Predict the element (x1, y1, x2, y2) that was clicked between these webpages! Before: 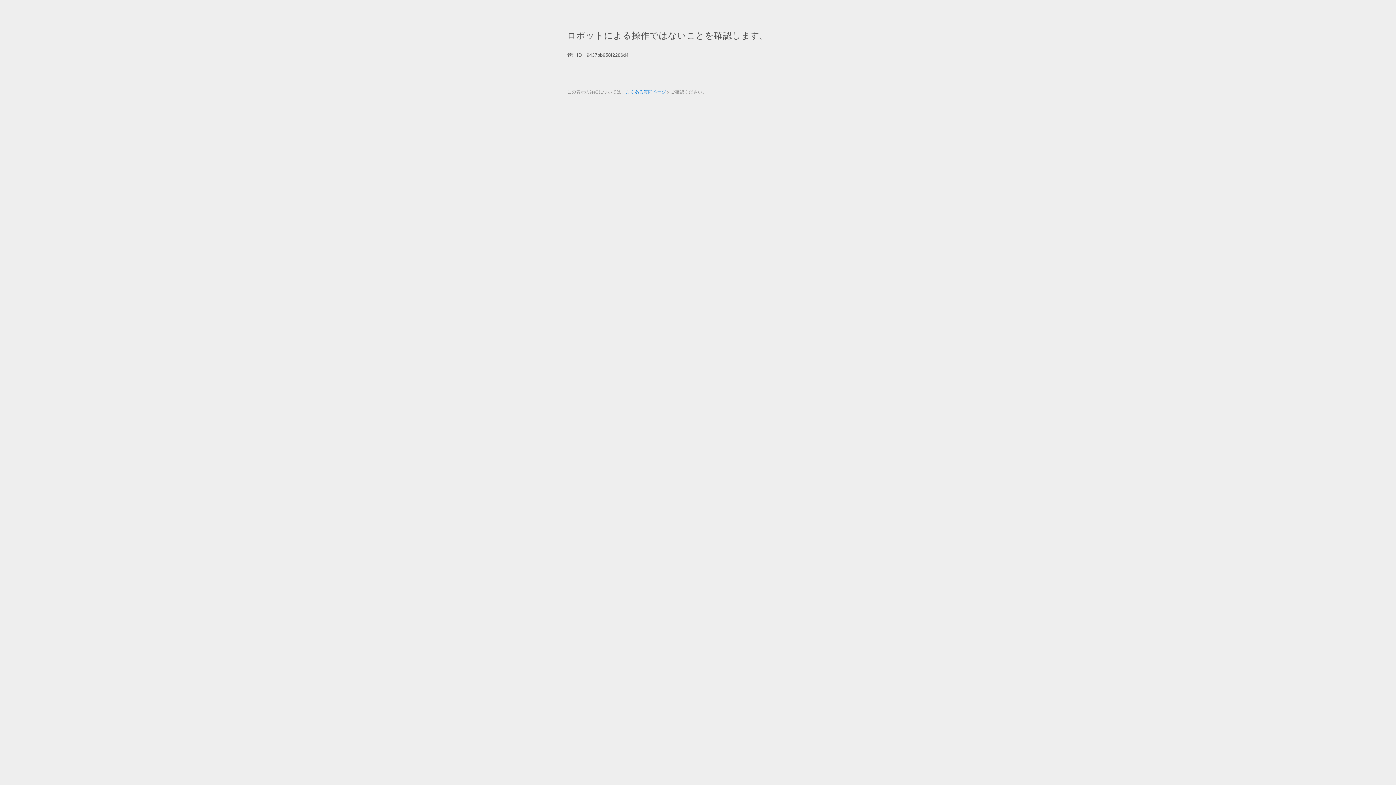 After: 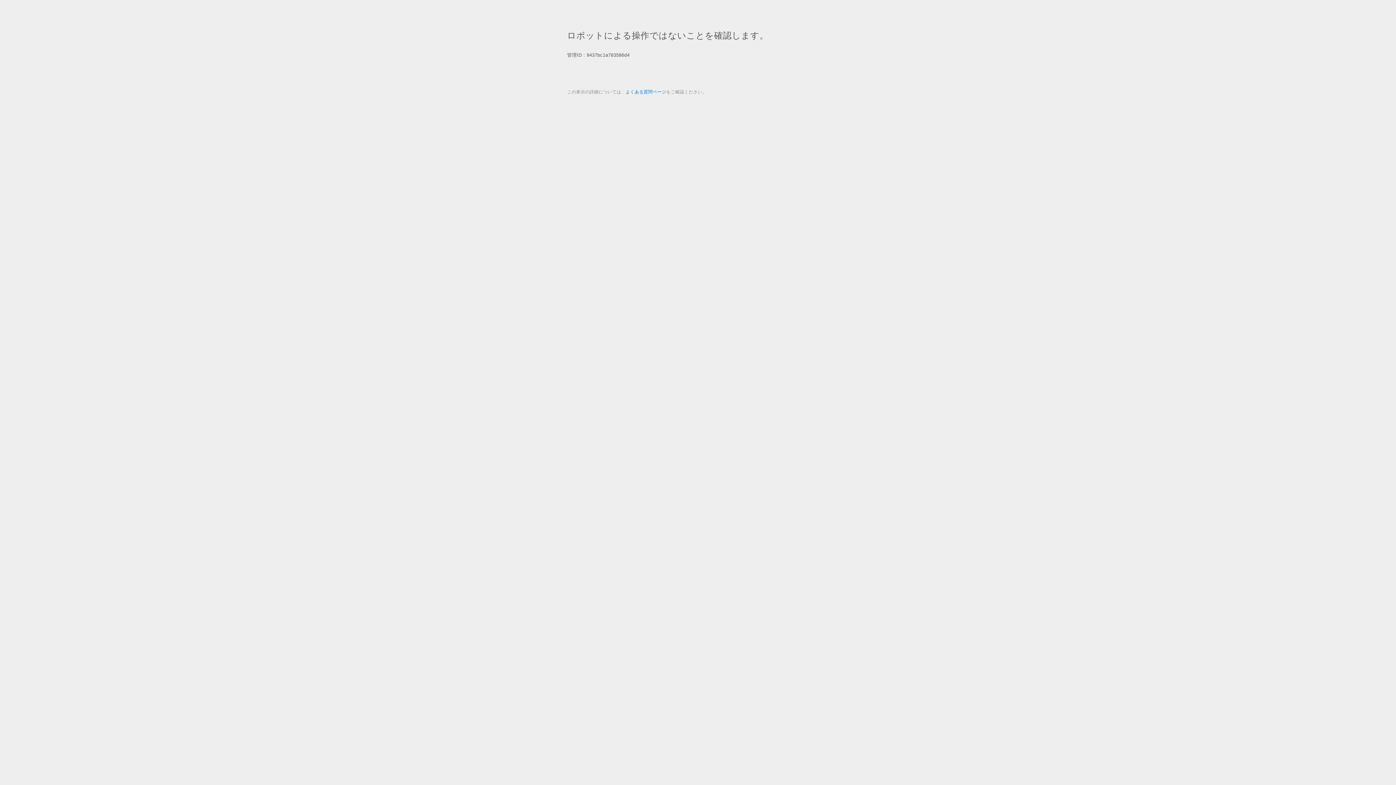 Action: bbox: (625, 89, 666, 94) label: よくある質問ページ